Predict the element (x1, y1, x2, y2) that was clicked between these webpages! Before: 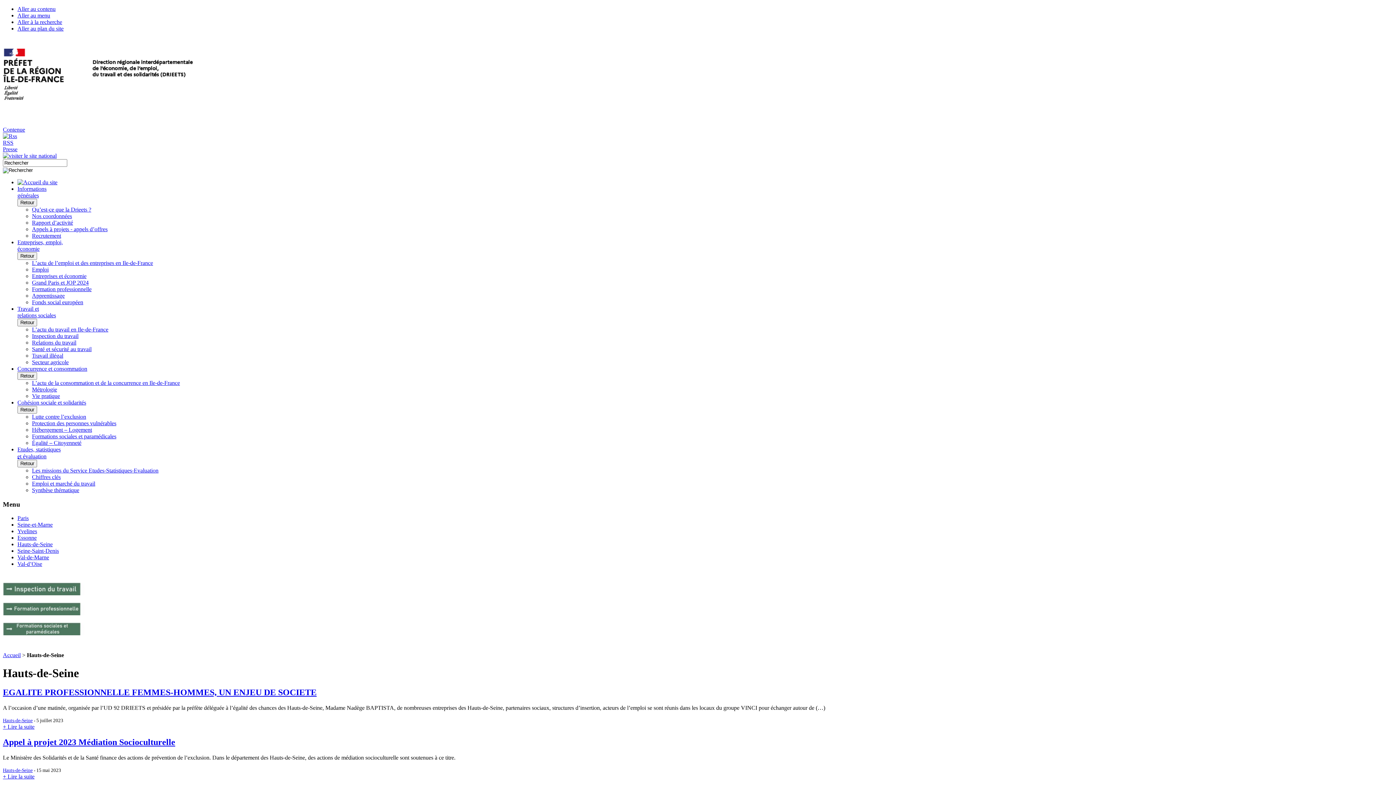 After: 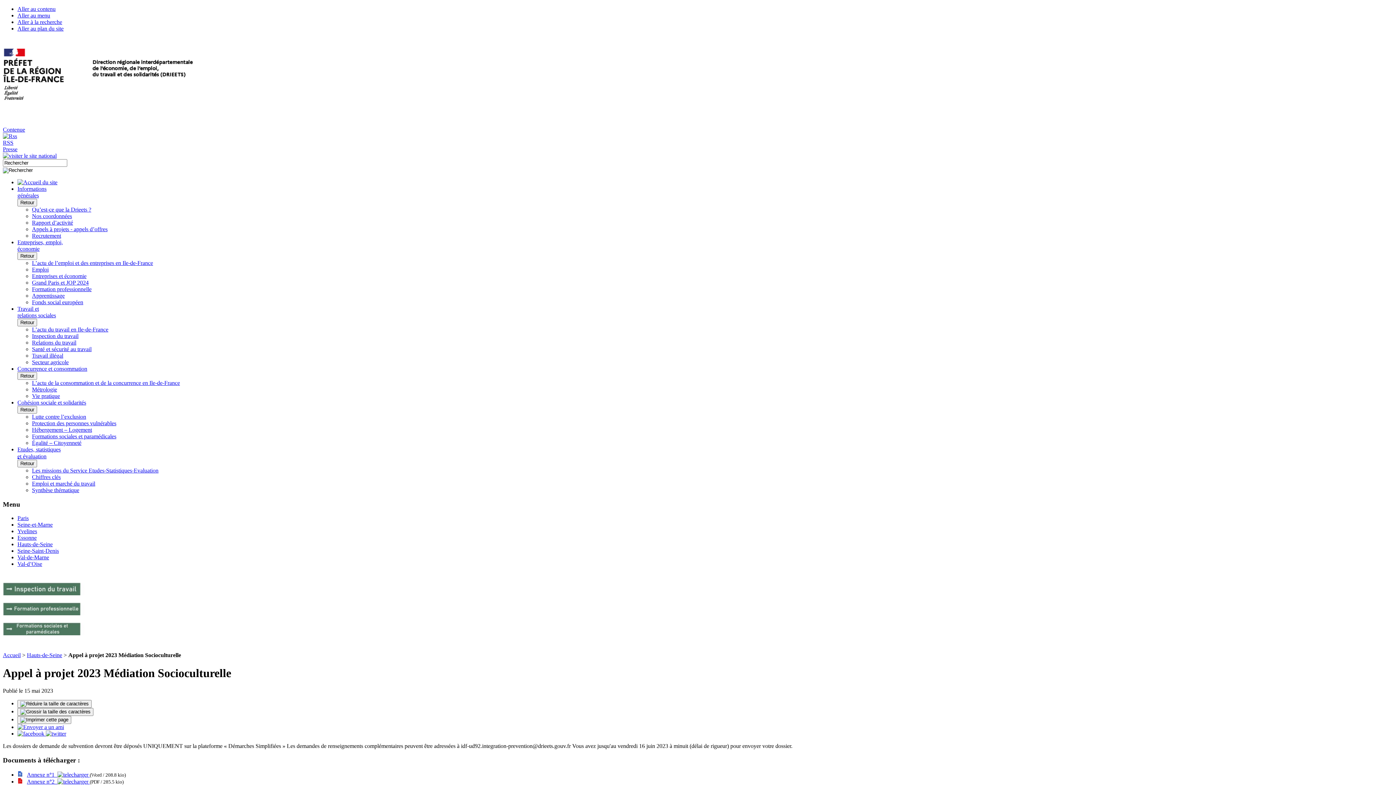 Action: bbox: (2, 773, 34, 780) label: + Lire la suite